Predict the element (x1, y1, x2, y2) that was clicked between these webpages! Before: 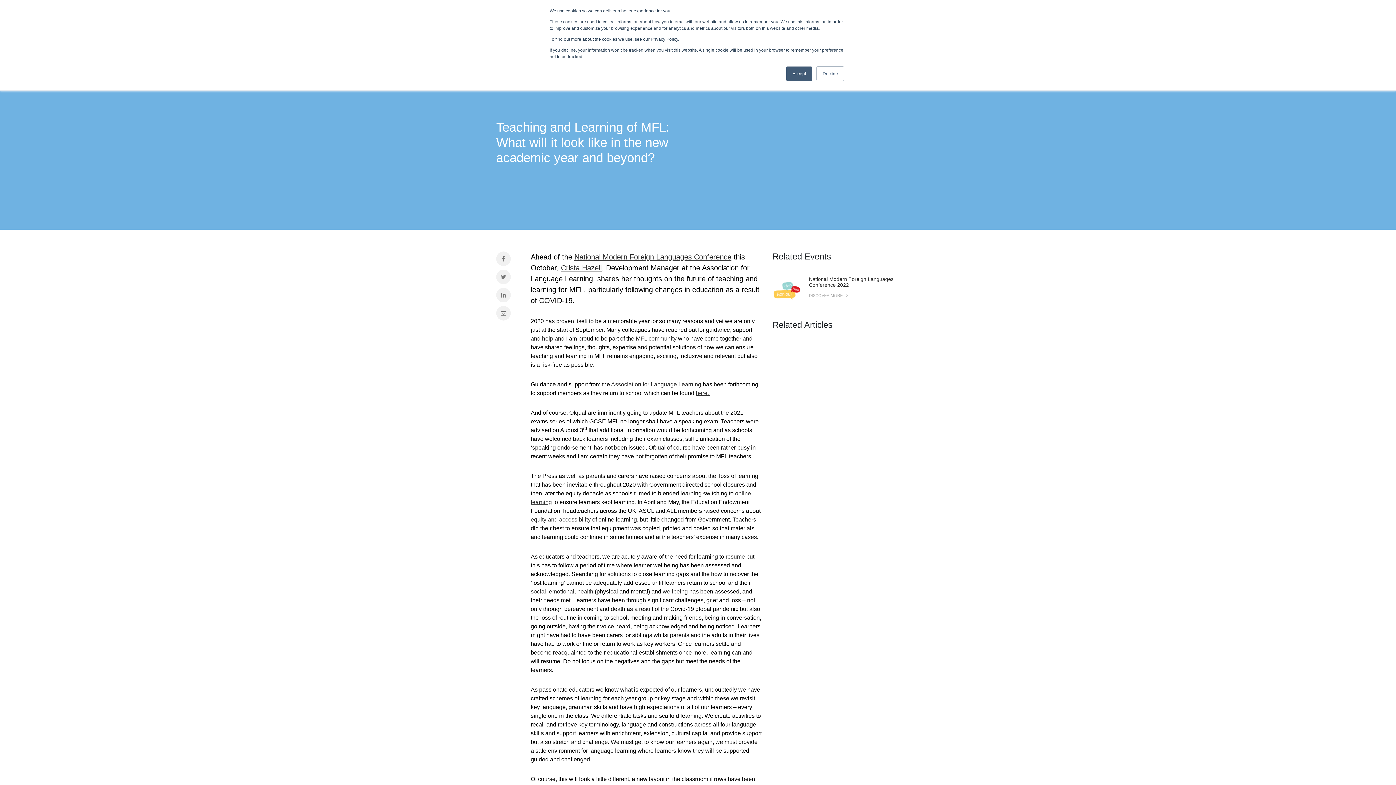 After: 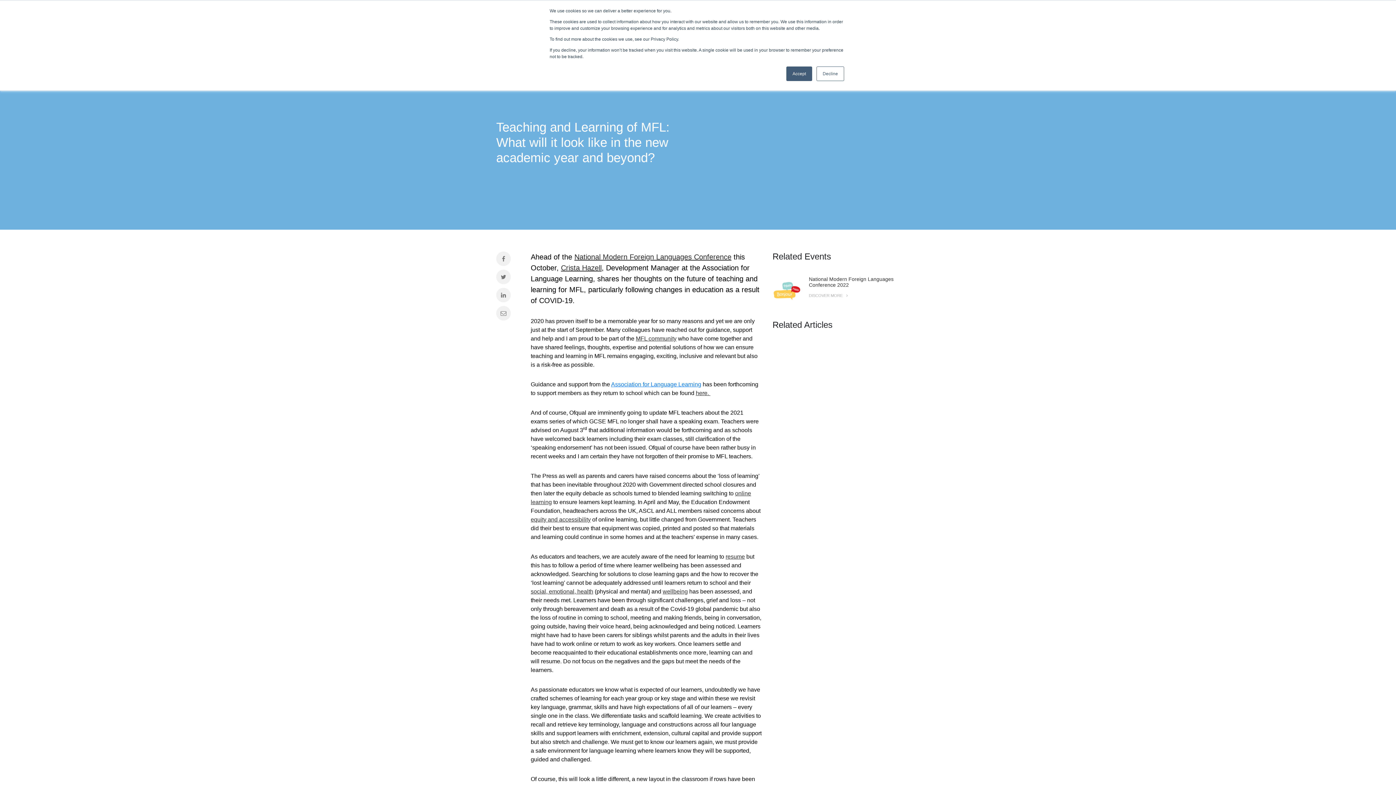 Action: label: Association for Language Learning bbox: (611, 381, 701, 387)